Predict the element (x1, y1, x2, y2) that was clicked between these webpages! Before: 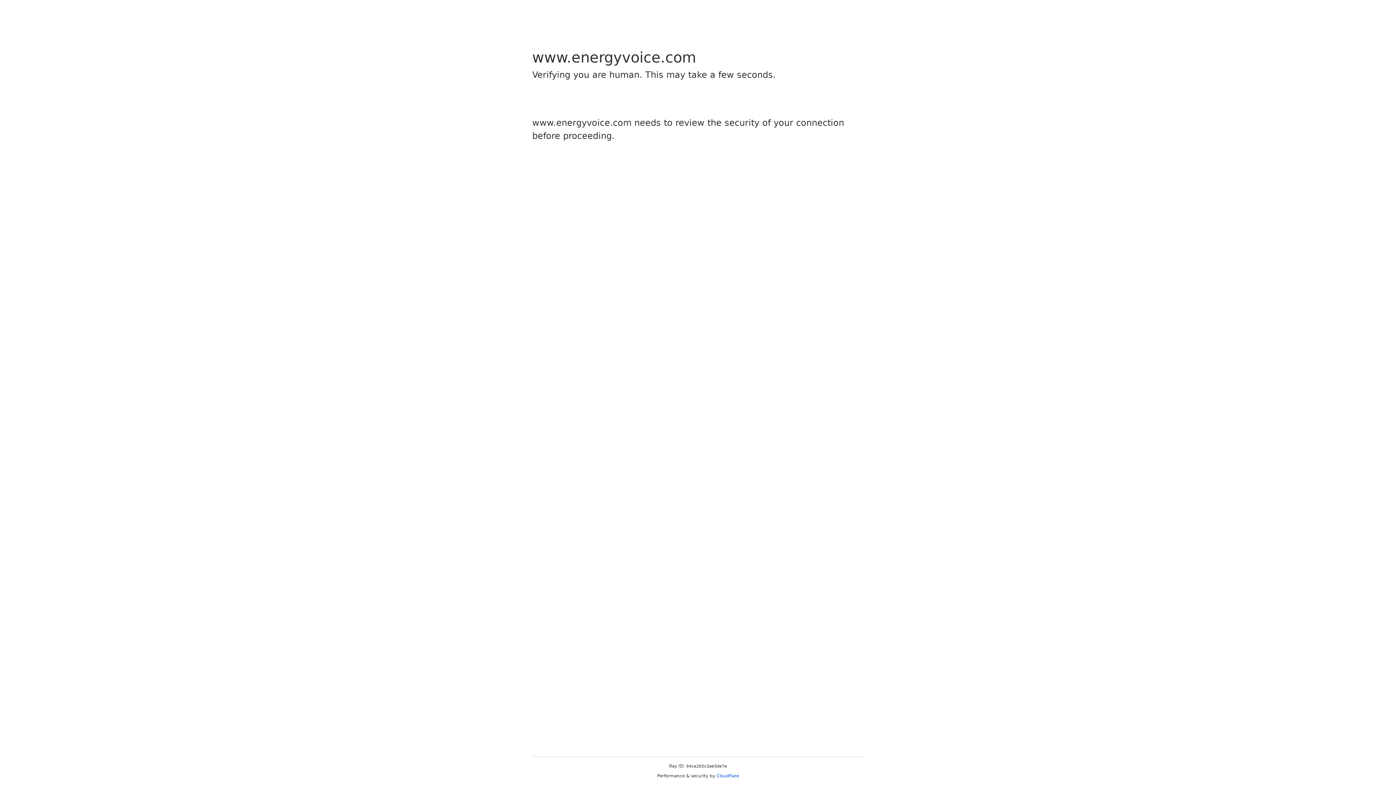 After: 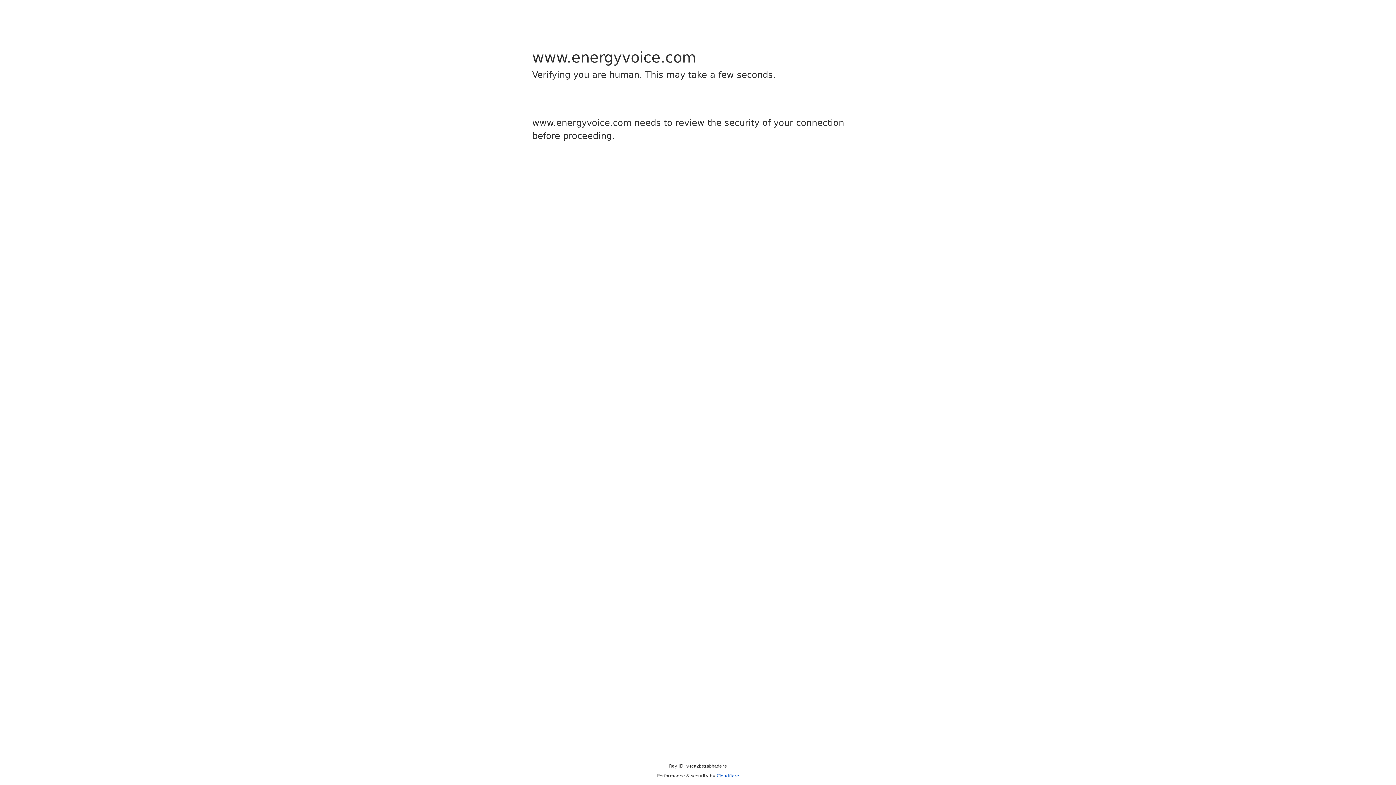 Action: label: Cloudflare bbox: (716, 773, 739, 778)